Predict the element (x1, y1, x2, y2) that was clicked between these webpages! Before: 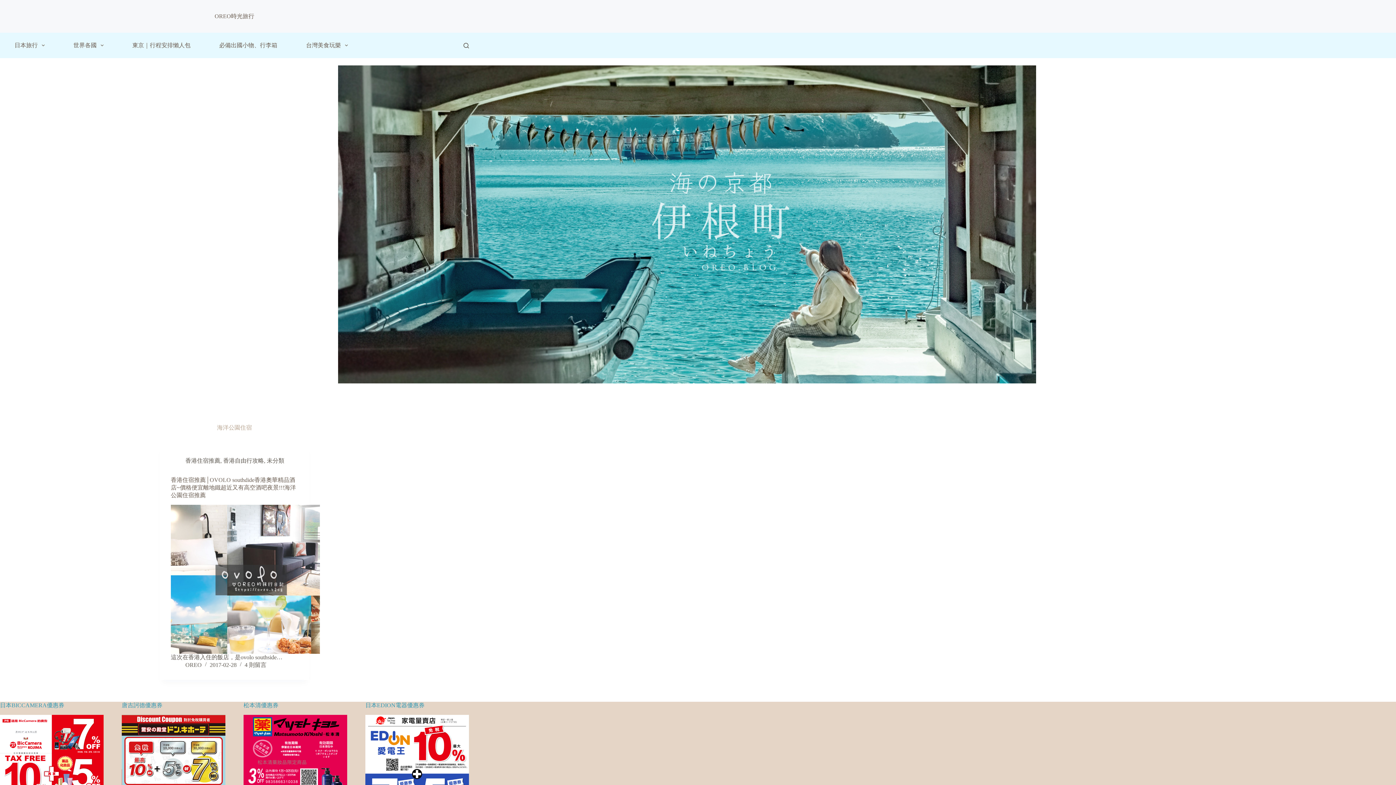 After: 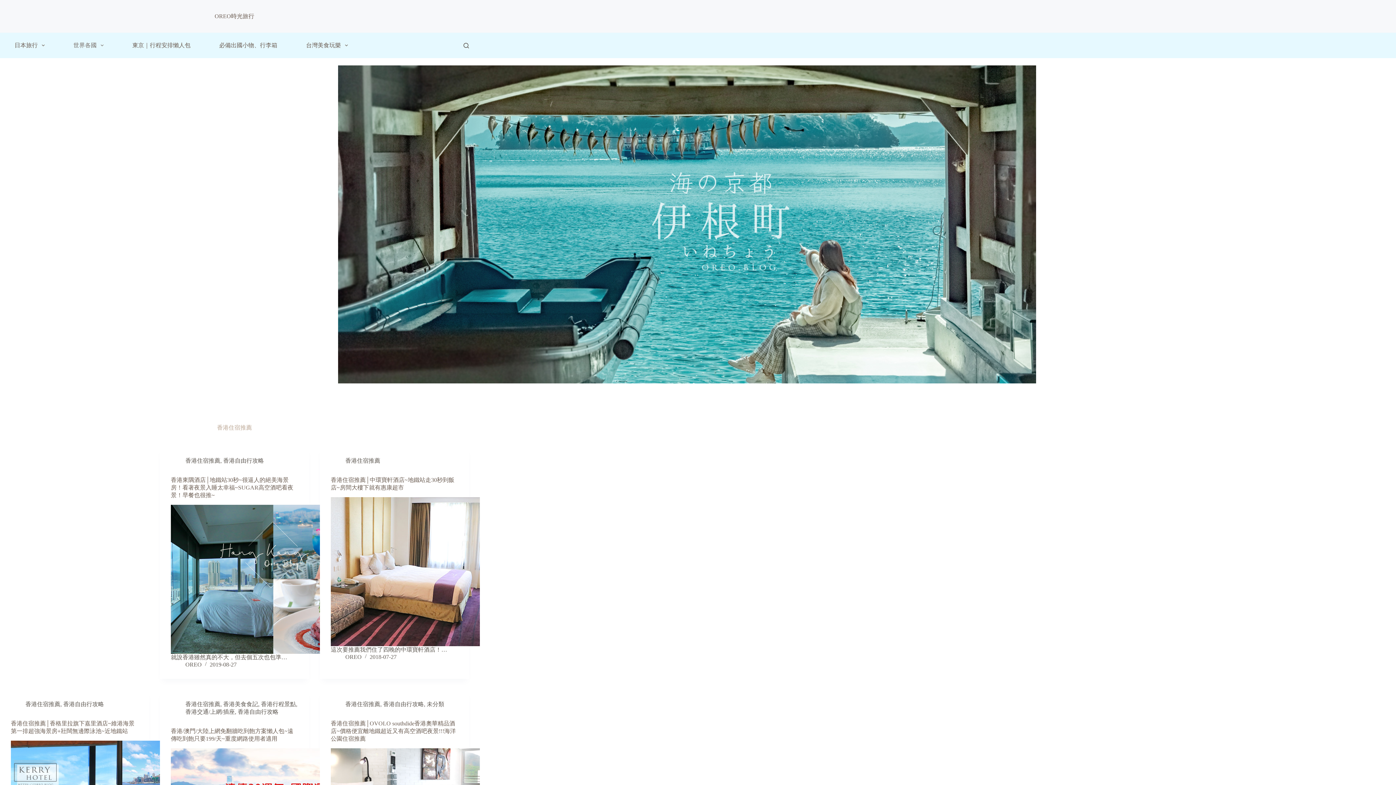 Action: label: 香港住宿推薦 bbox: (185, 457, 220, 464)